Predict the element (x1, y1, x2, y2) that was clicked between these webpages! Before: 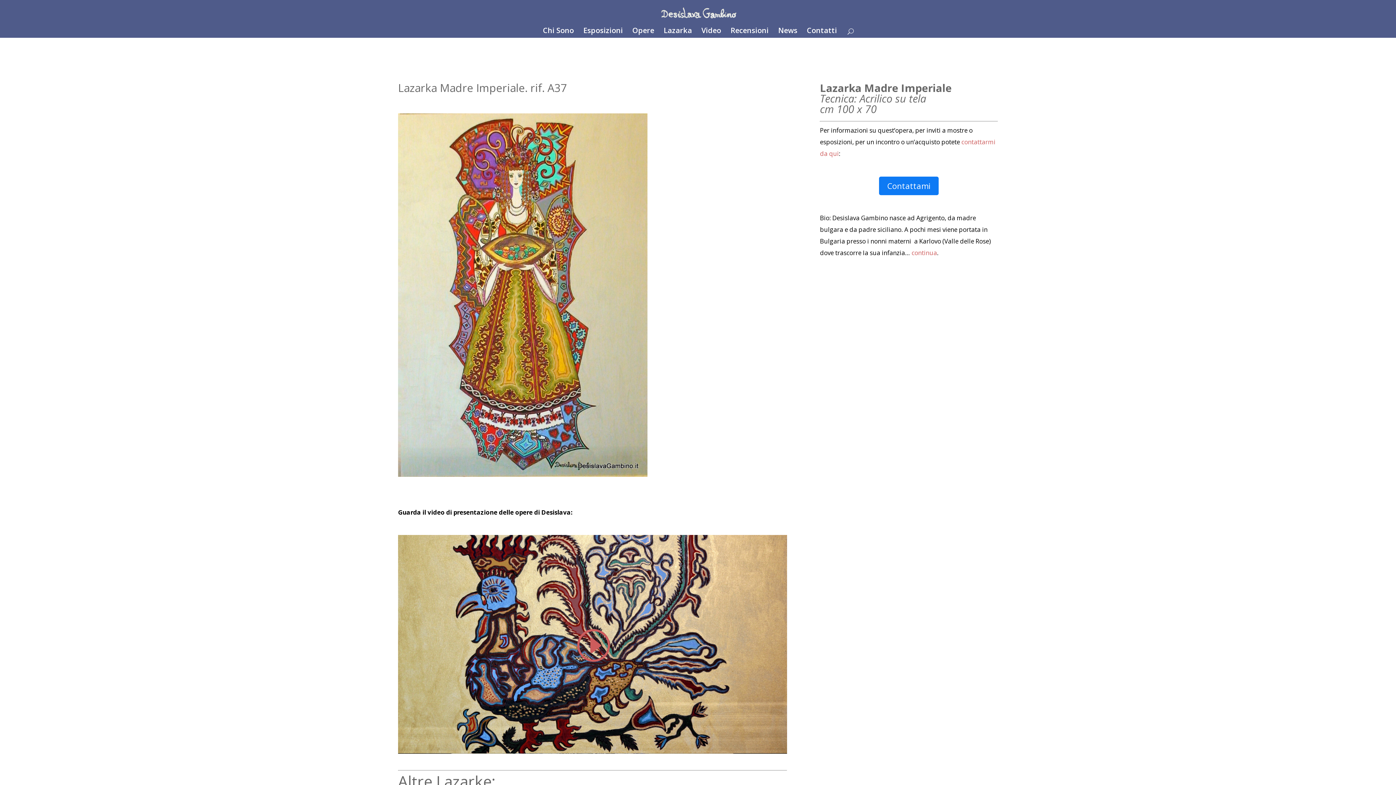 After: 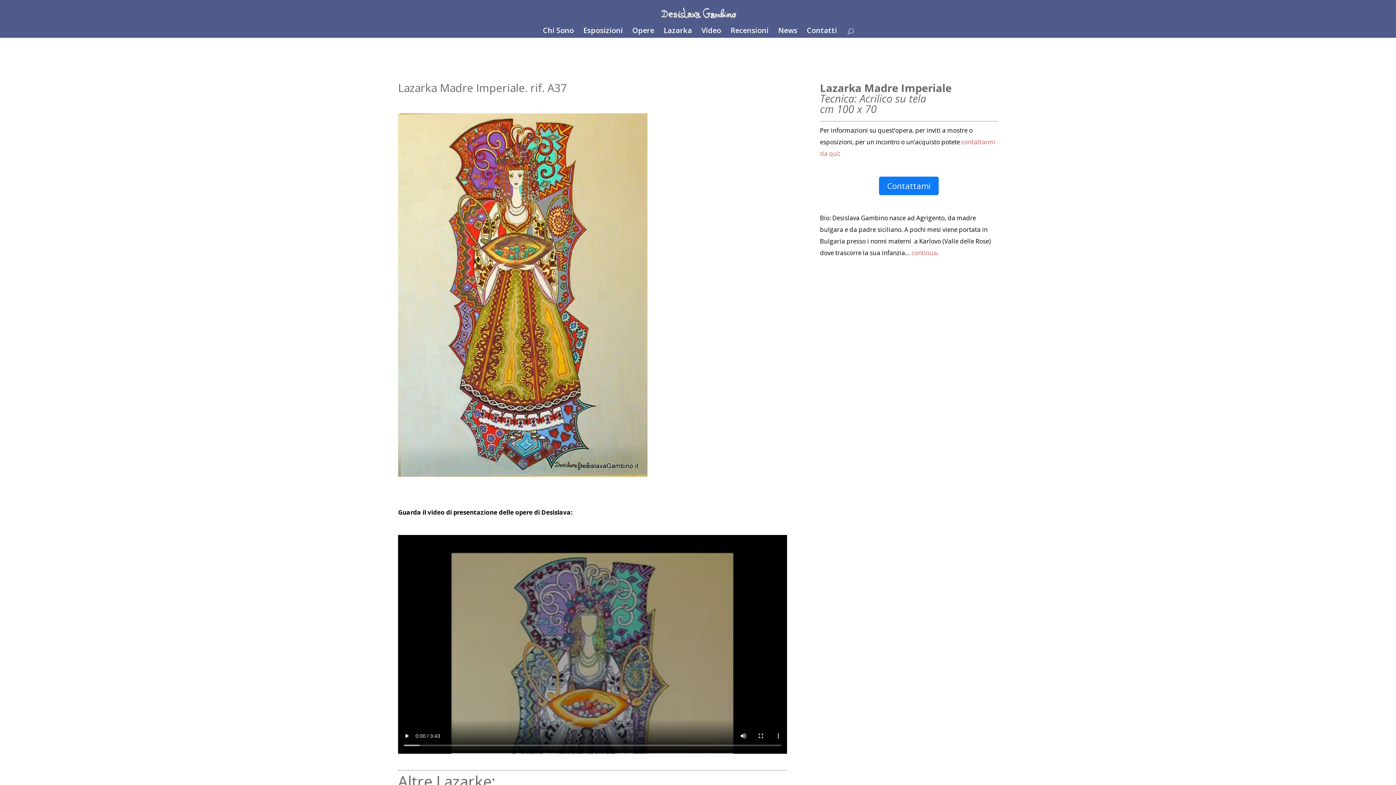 Action: bbox: (575, 627, 610, 663)